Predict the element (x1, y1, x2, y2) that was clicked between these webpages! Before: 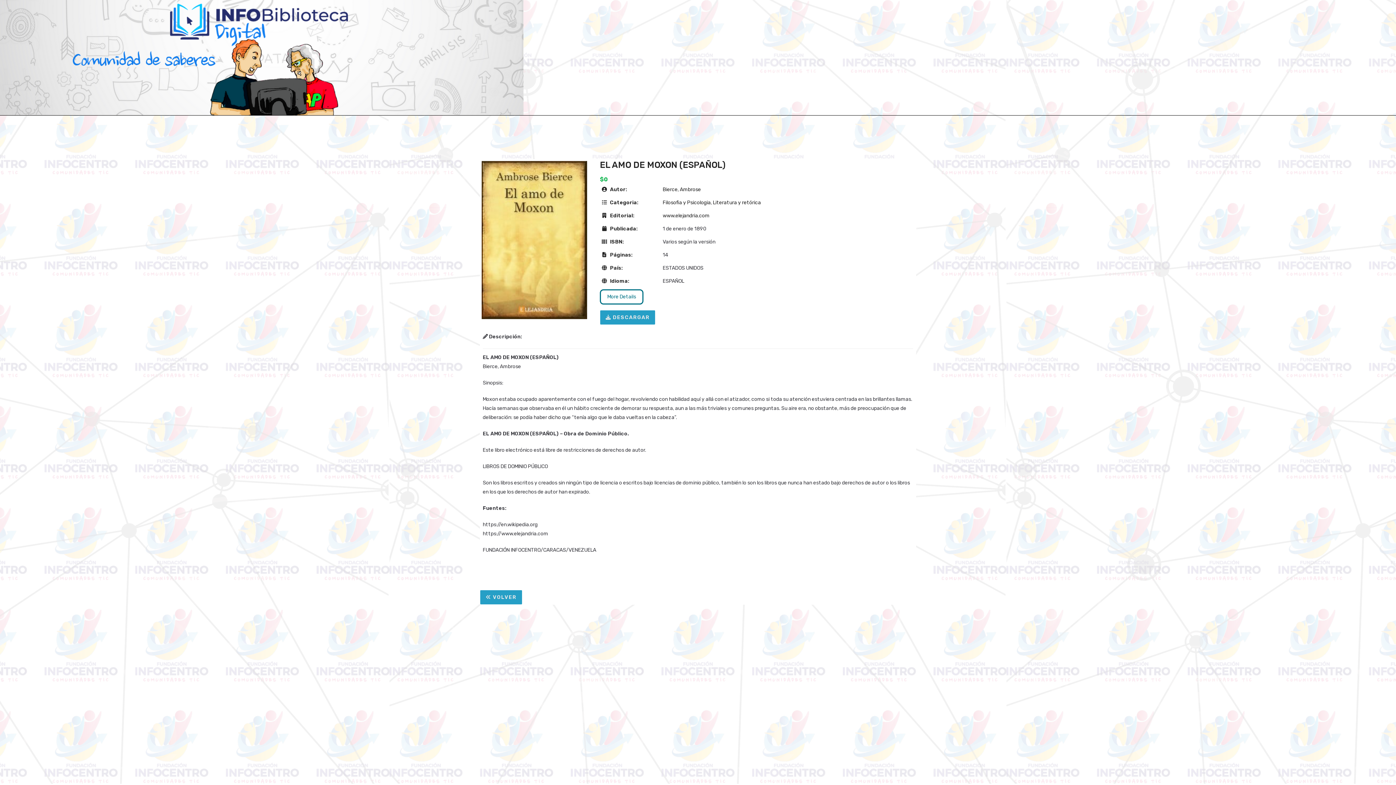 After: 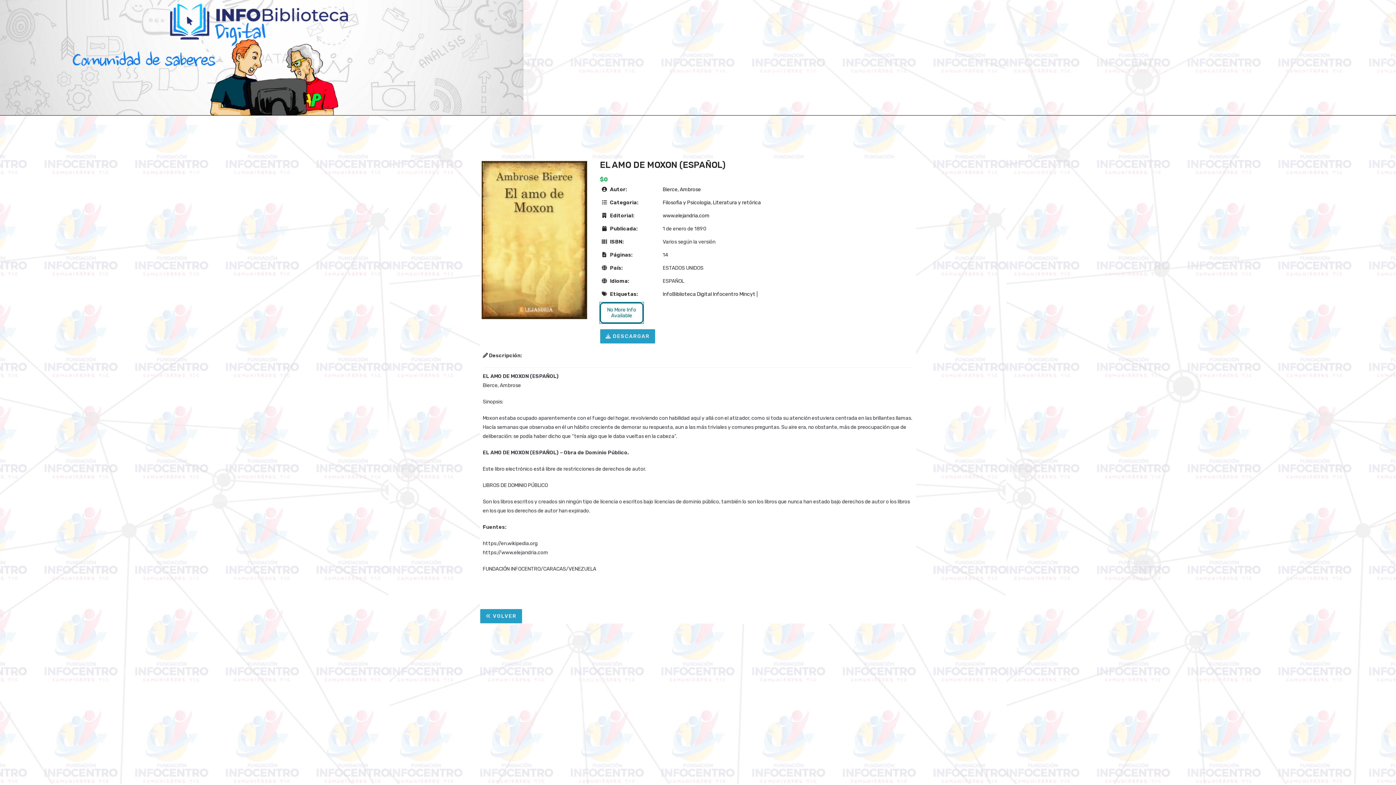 Action: bbox: (600, 289, 643, 304) label: More Details